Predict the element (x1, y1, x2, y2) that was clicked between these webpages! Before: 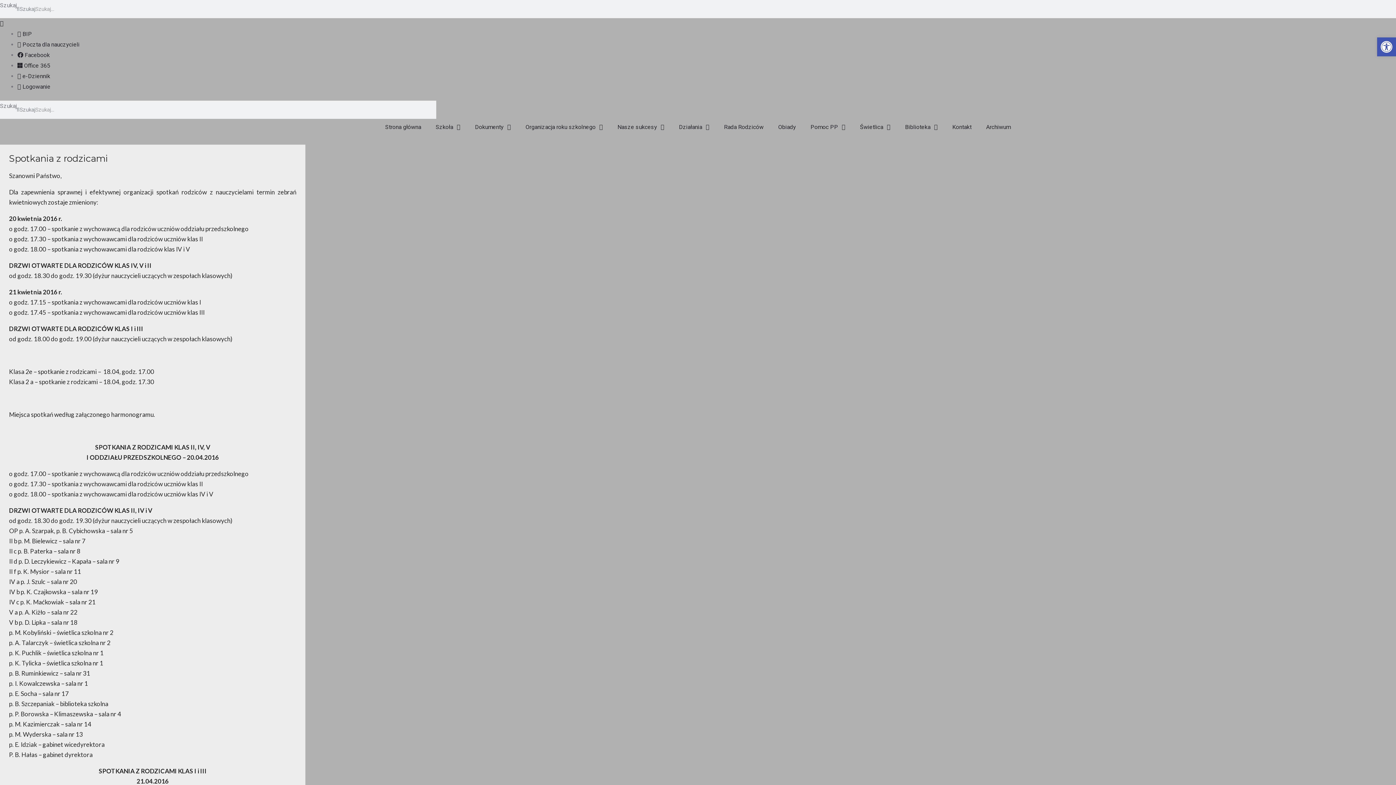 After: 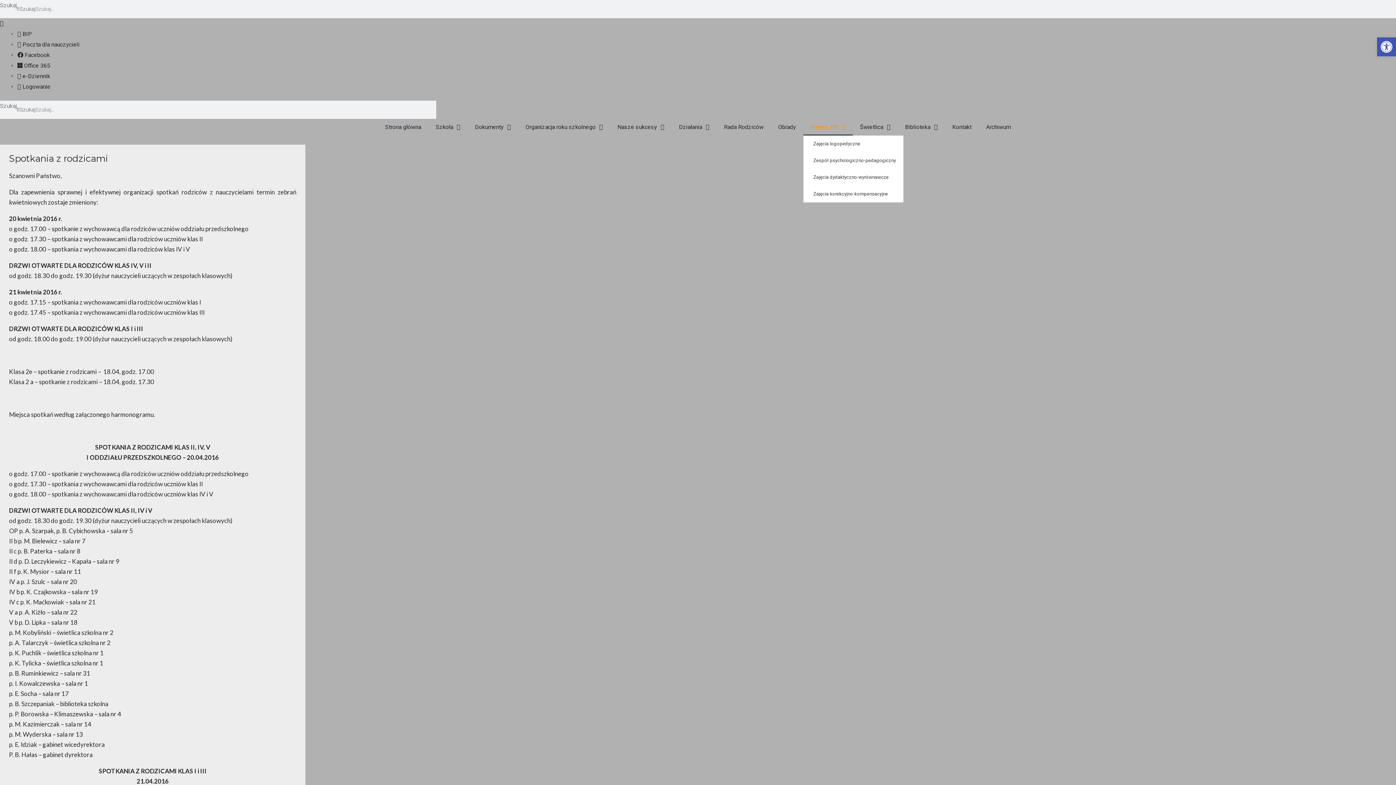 Action: label: Pomoc PP bbox: (803, 118, 852, 135)